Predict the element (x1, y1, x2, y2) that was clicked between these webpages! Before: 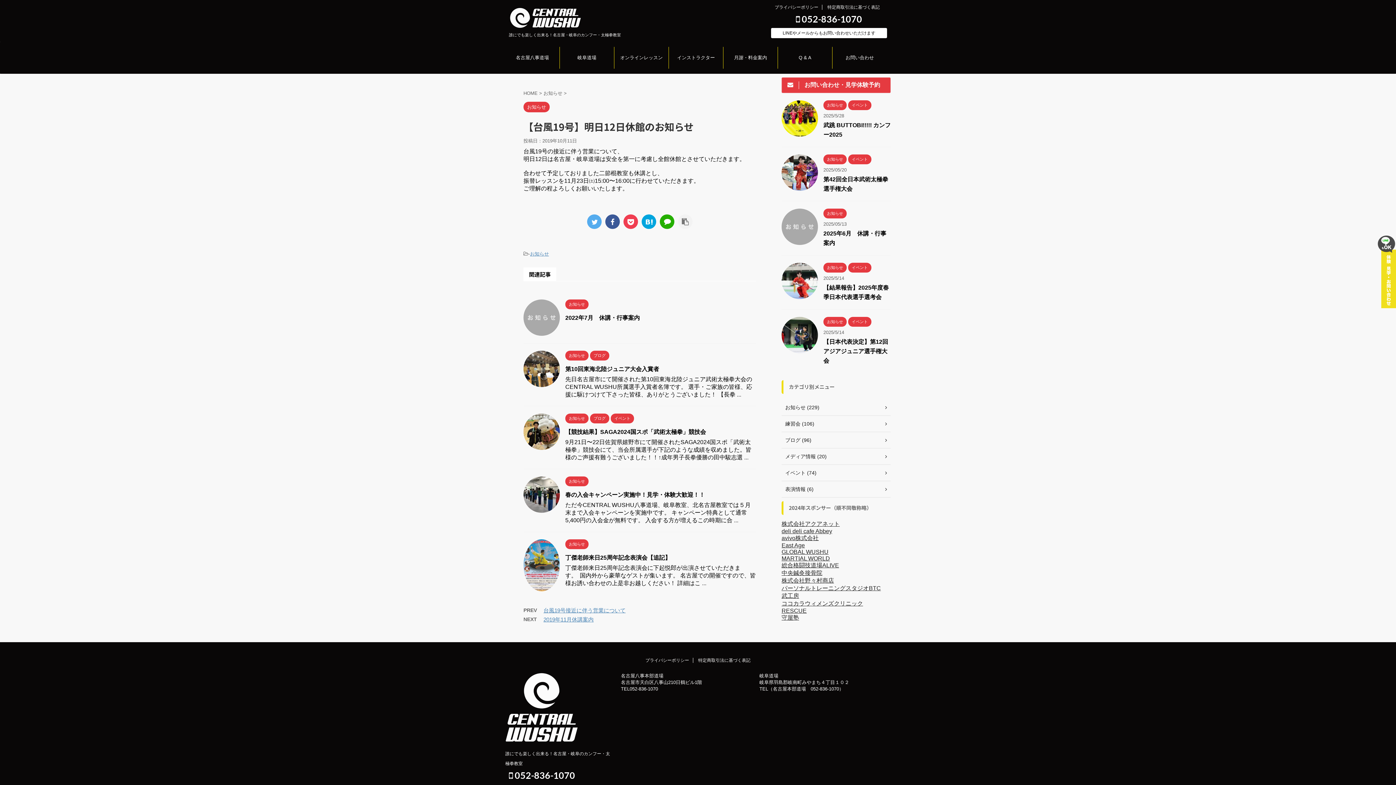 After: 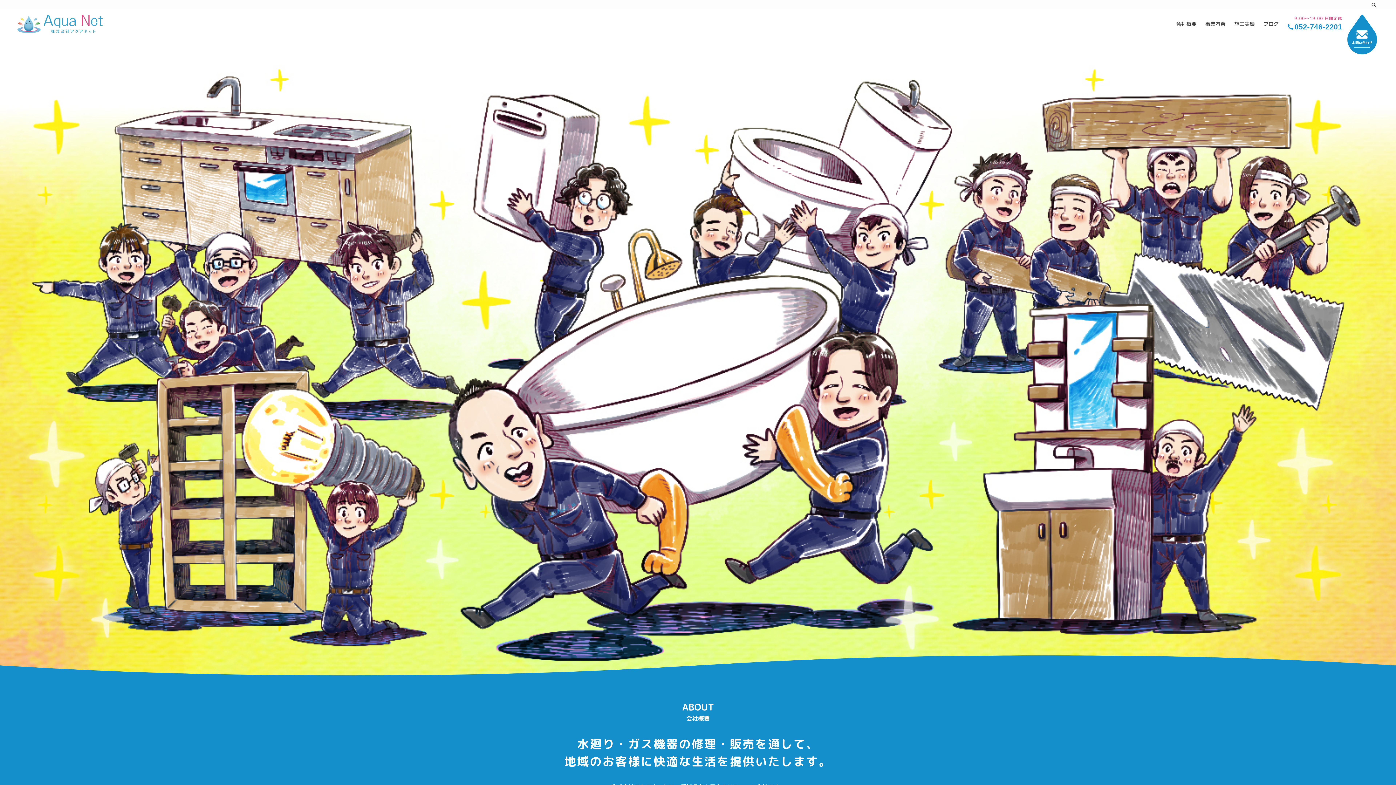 Action: bbox: (781, 521, 840, 527) label: 株式会社アクアネット